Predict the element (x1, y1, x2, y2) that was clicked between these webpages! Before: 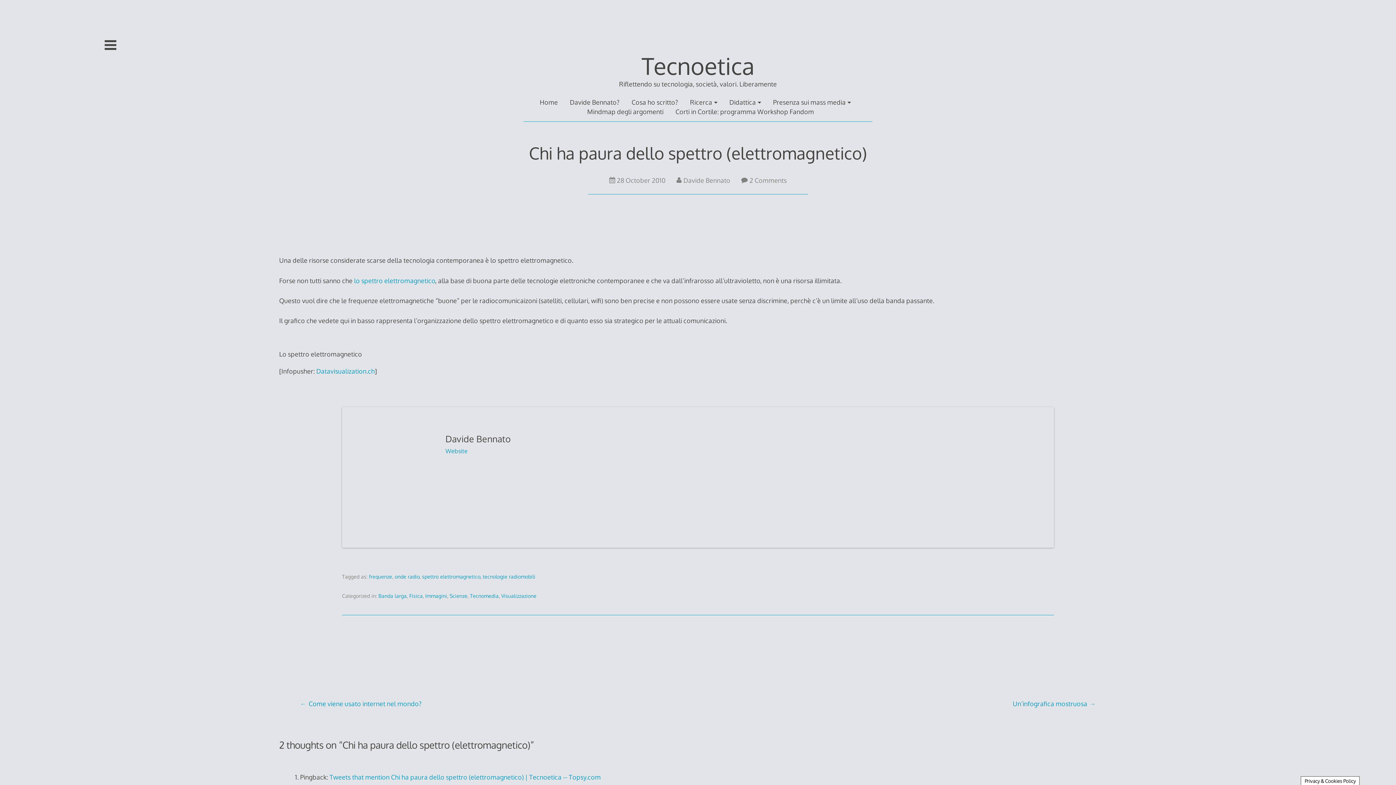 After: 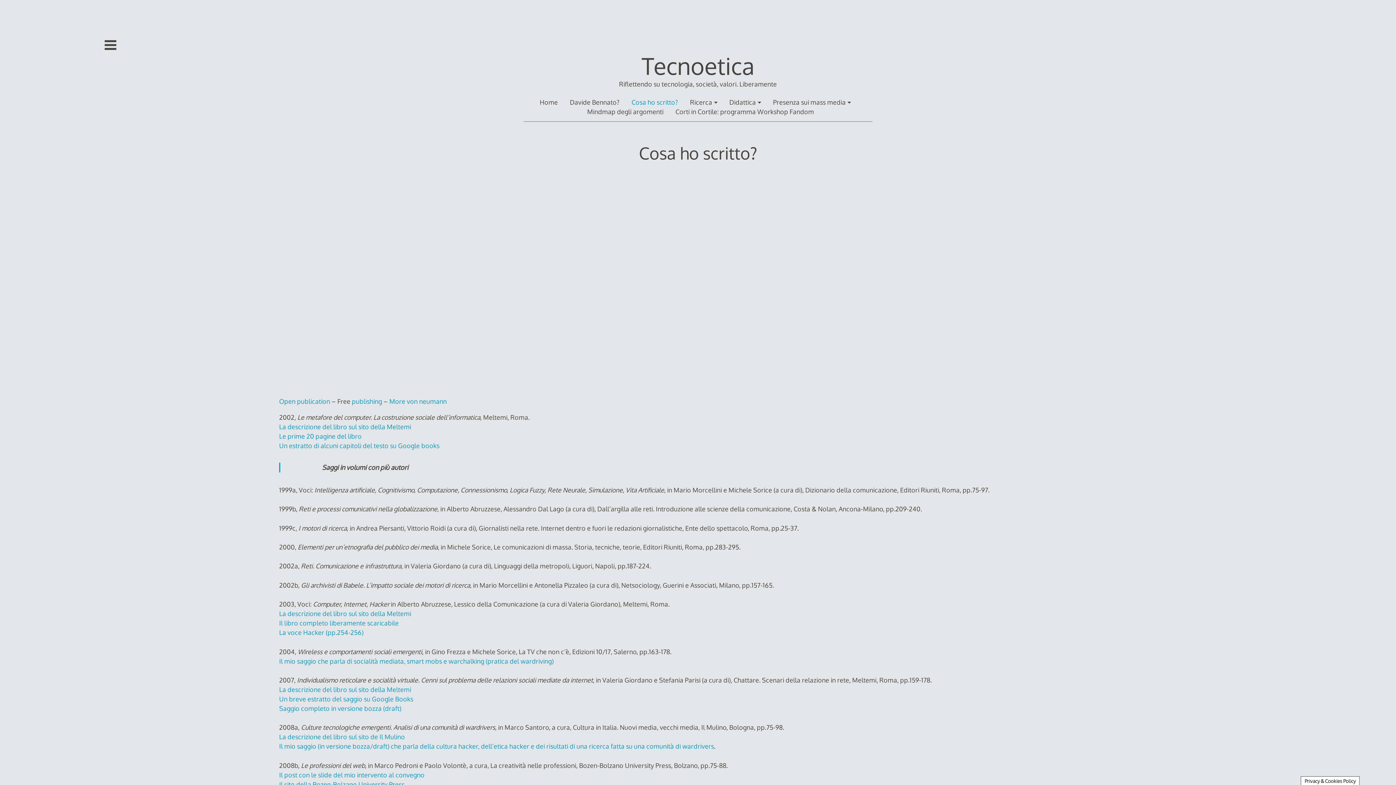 Action: bbox: (631, 97, 678, 106) label: Cosa ho scritto?